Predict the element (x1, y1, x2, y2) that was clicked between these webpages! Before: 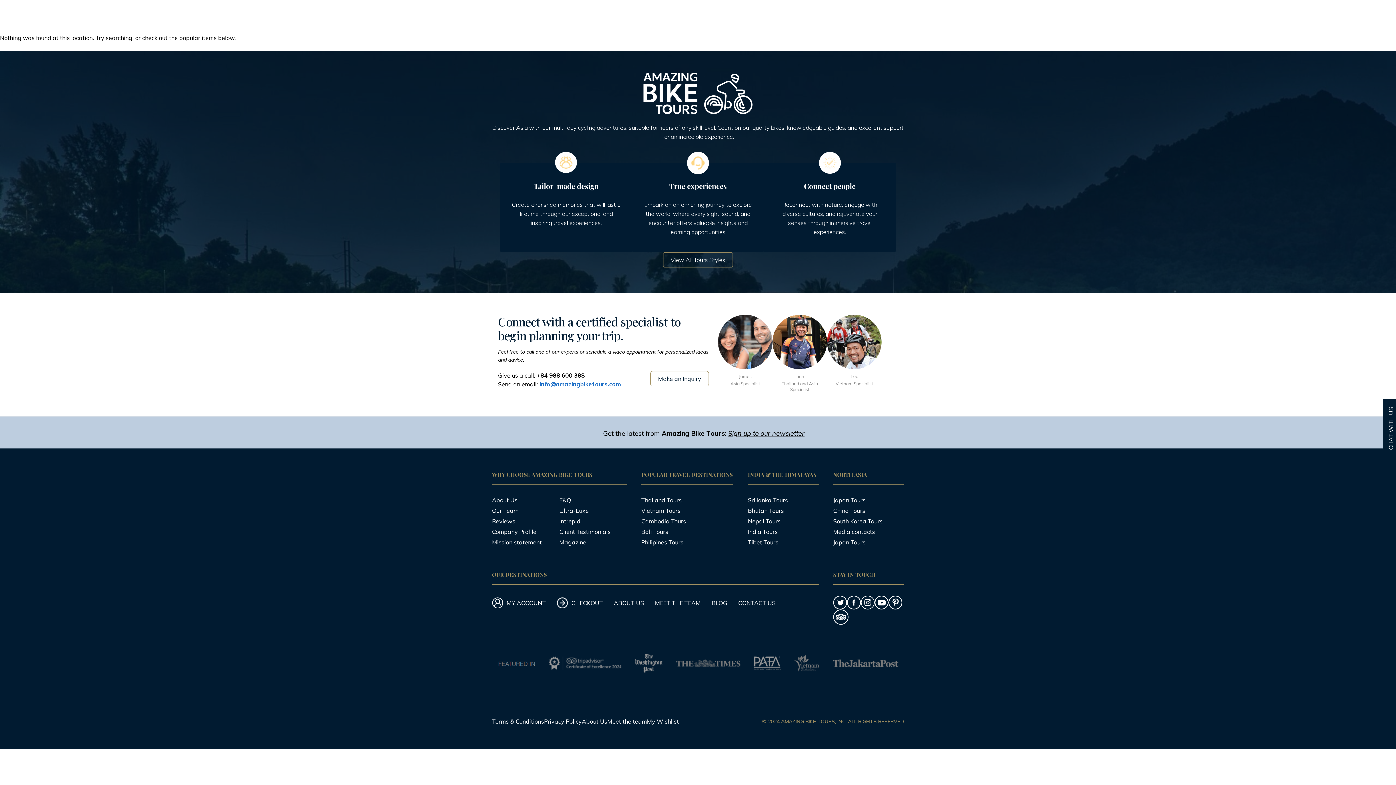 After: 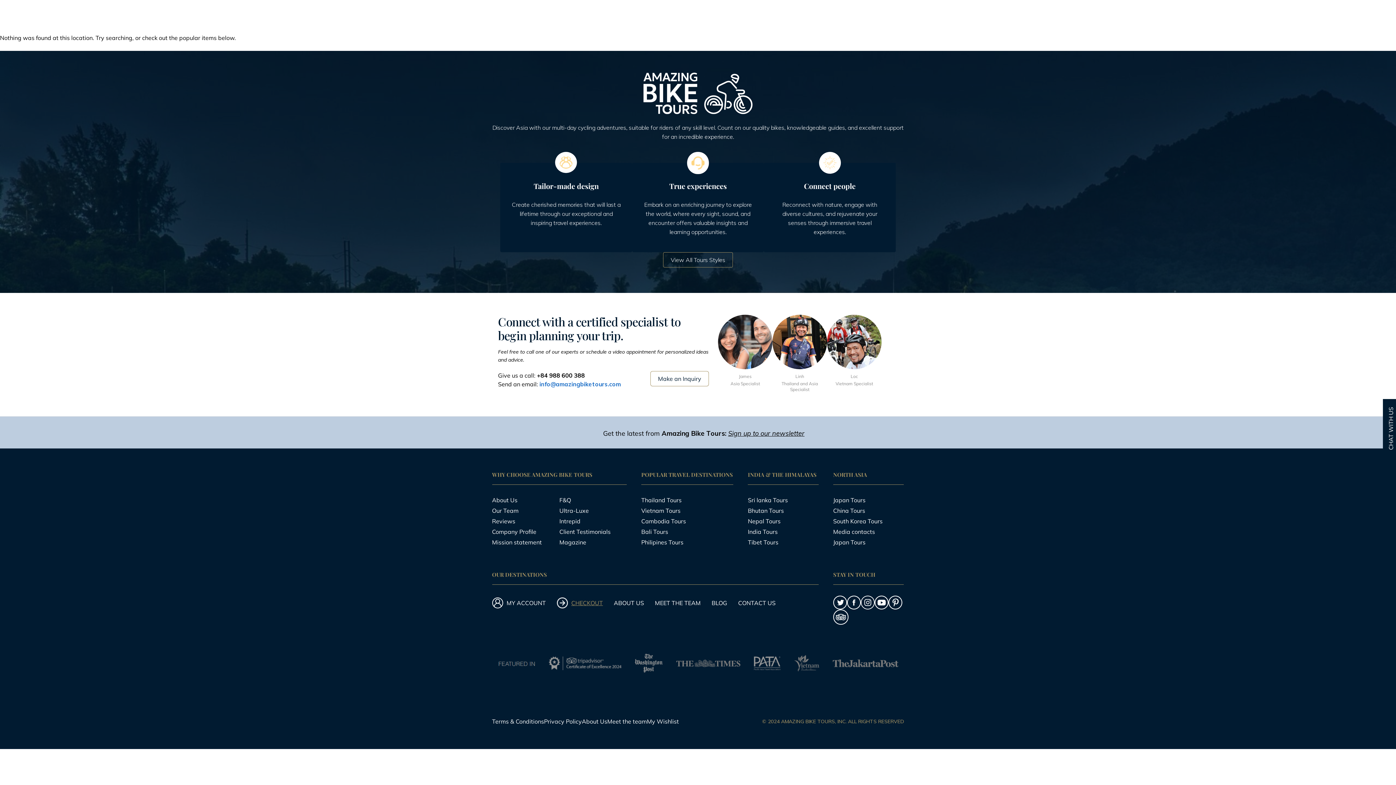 Action: label: CHECKOUT bbox: (556, 597, 603, 608)